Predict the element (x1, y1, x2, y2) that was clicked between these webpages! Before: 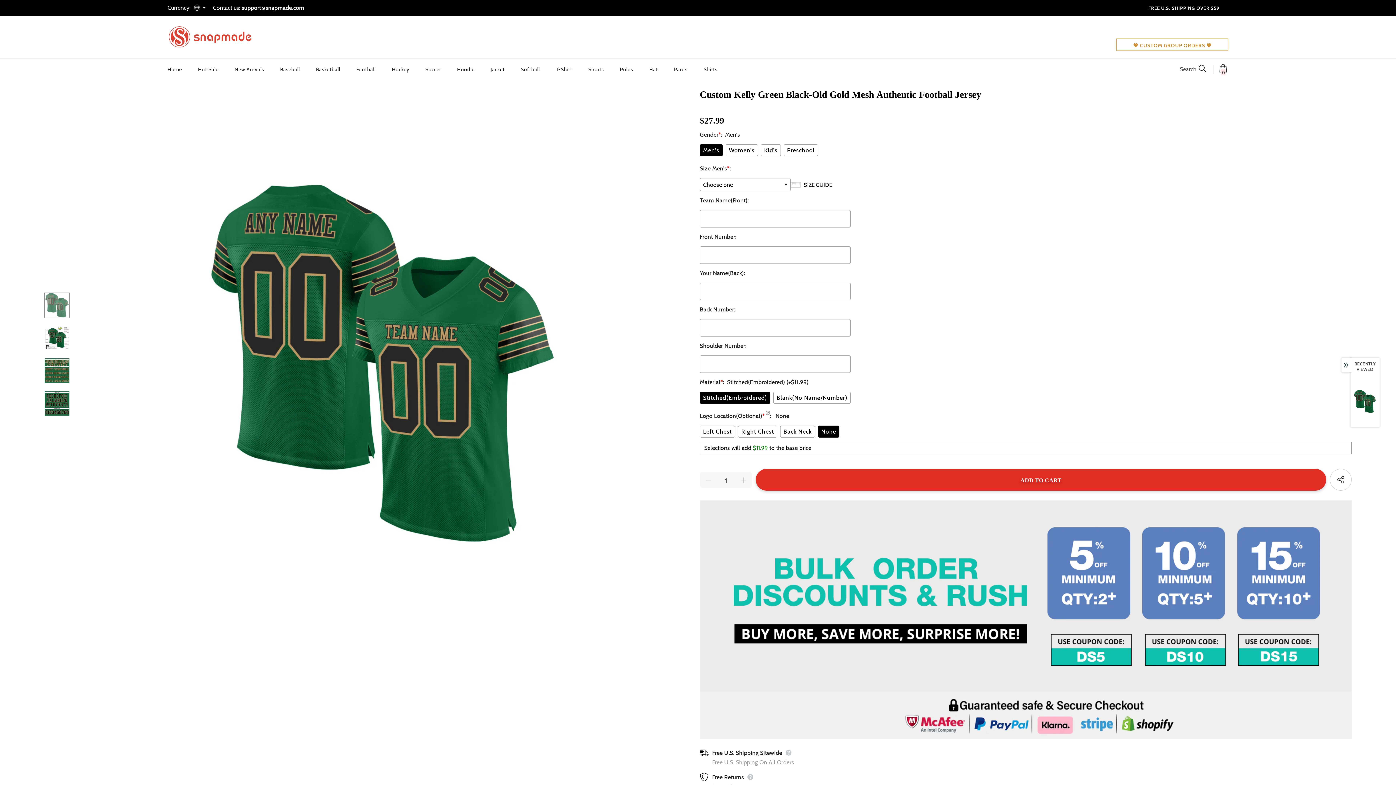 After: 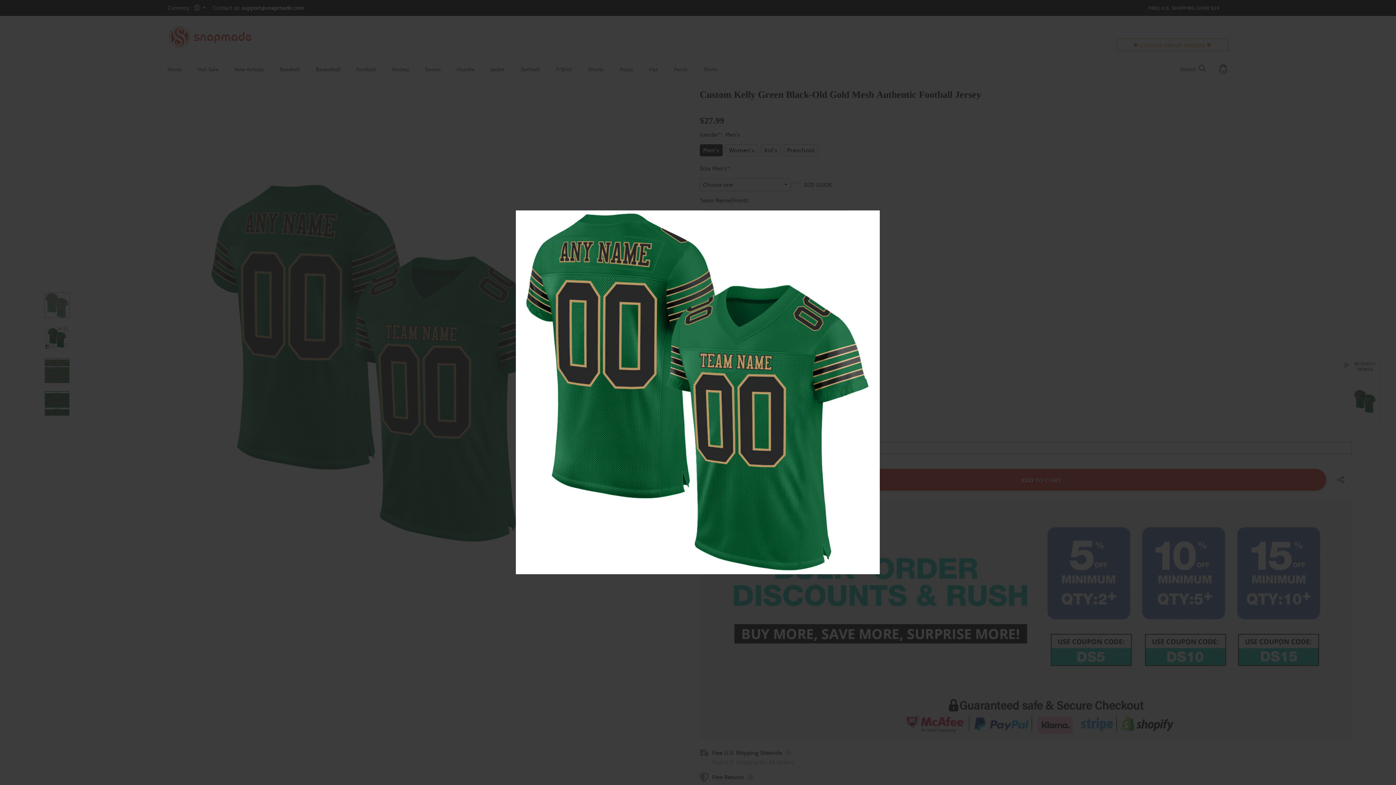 Action: bbox: (77, 181, 689, 545)